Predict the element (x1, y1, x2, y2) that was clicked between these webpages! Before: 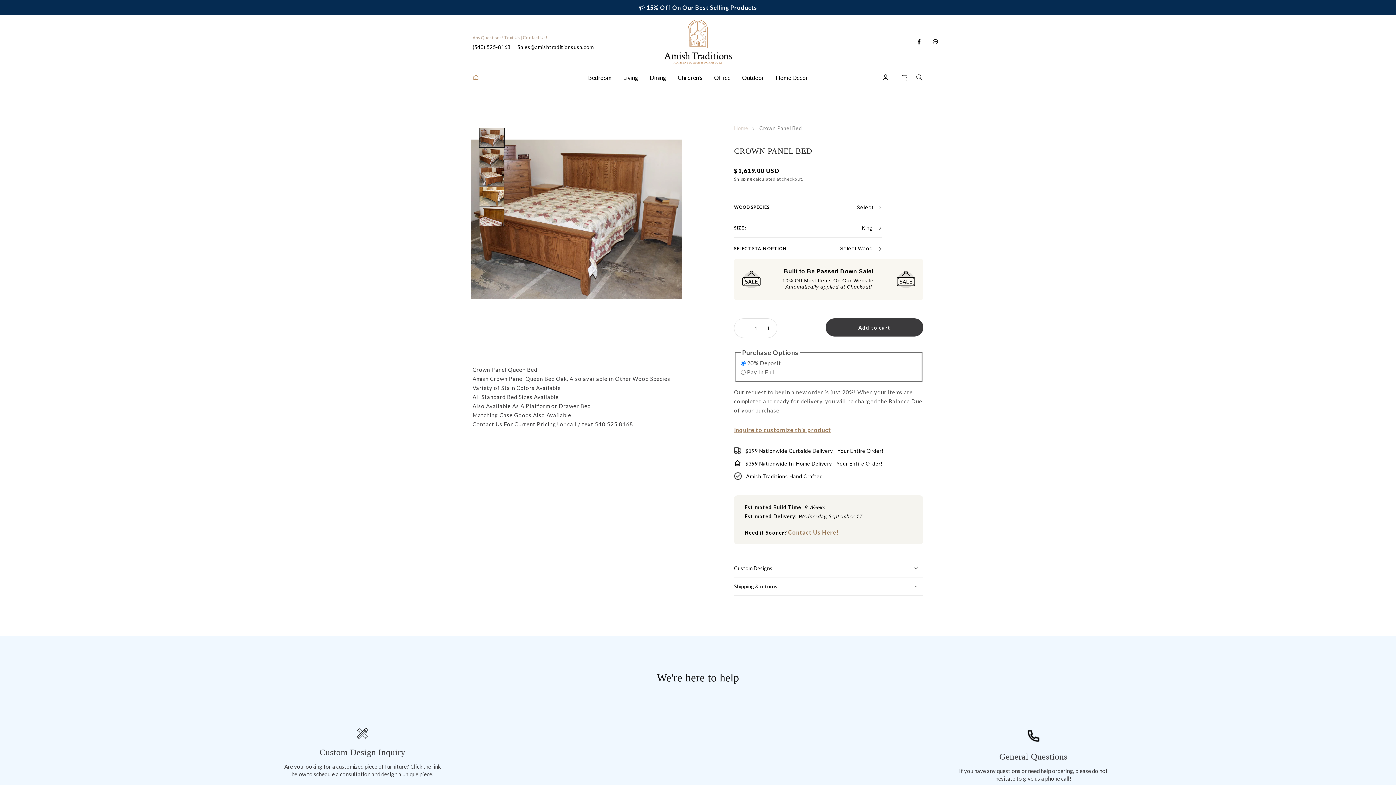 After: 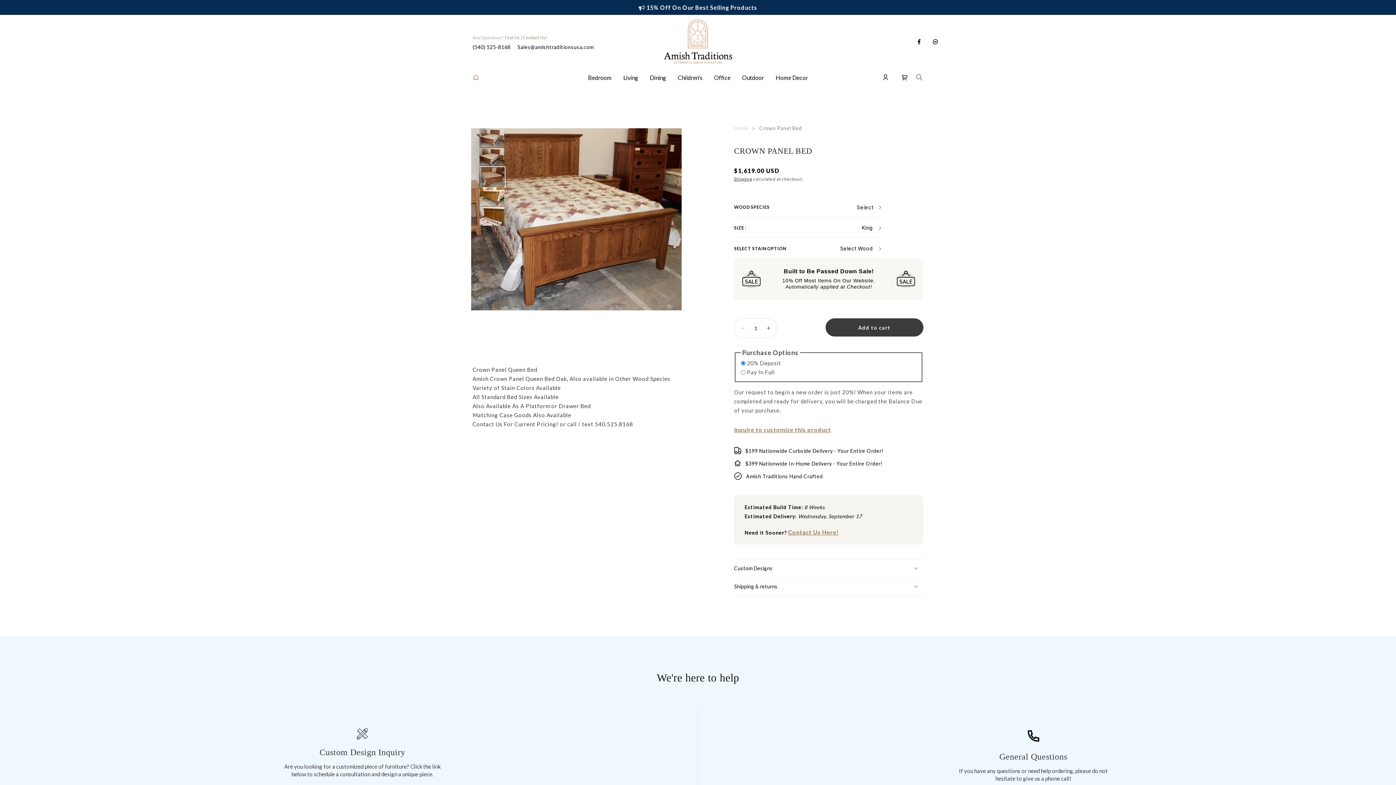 Action: bbox: (479, 167, 504, 186) label: Load image 3 in gallery view